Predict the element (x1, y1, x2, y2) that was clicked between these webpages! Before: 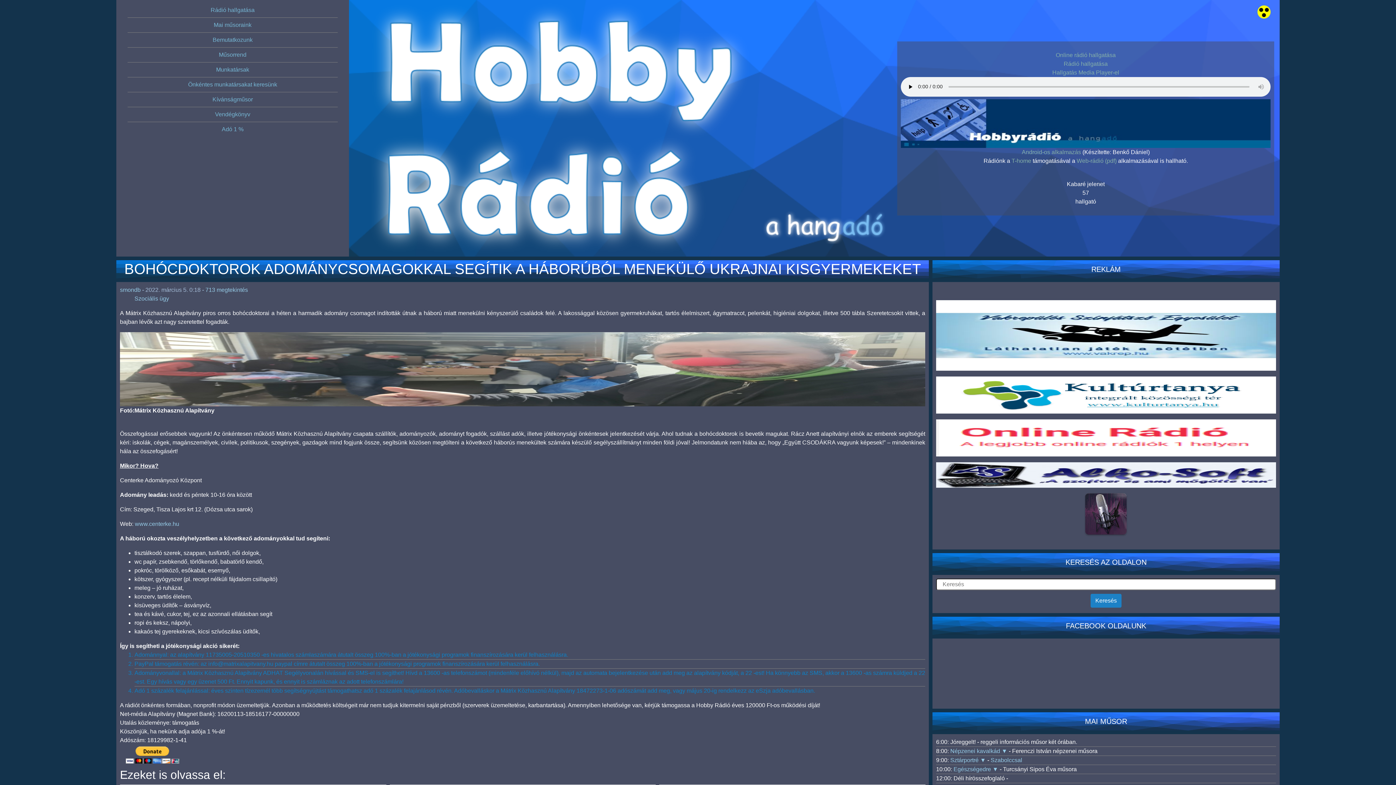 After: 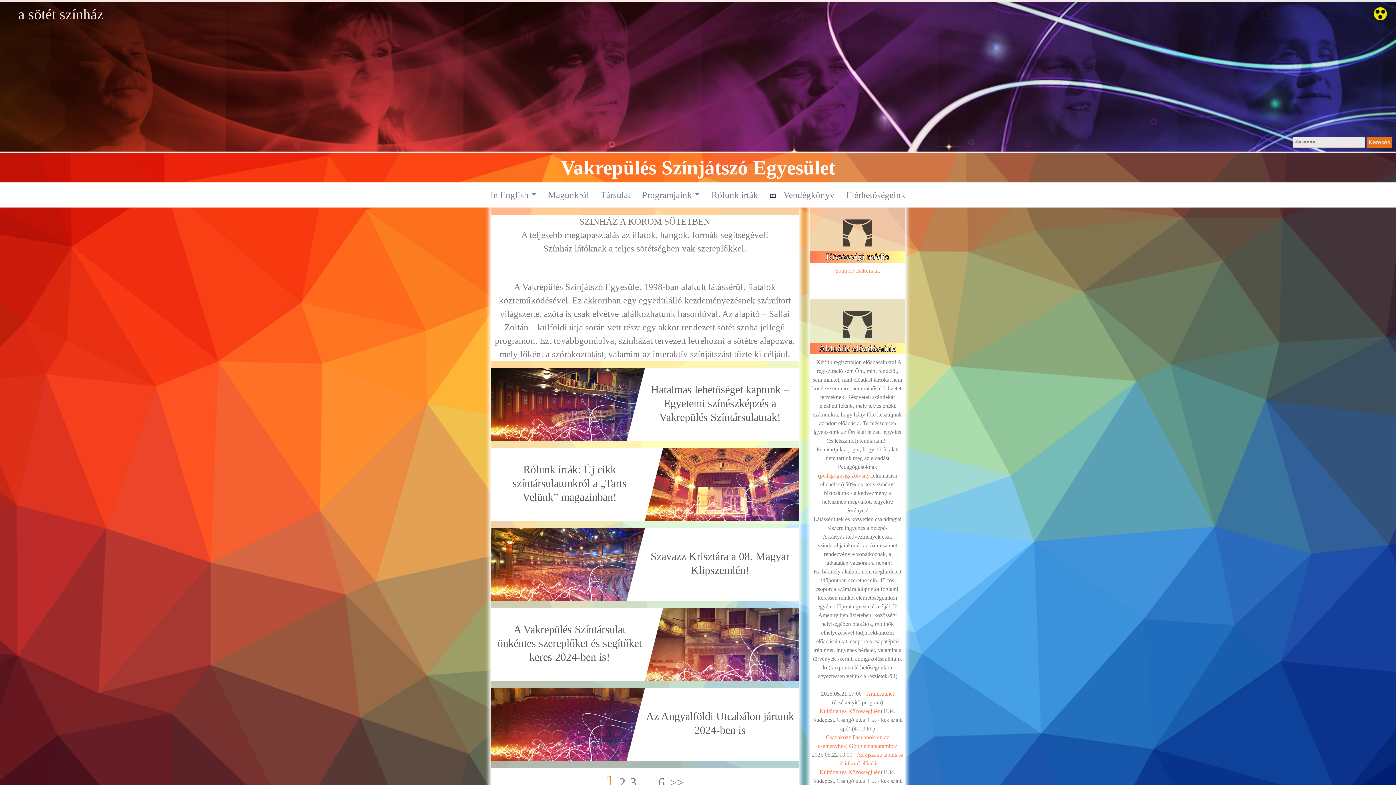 Action: bbox: (936, 332, 1276, 338)